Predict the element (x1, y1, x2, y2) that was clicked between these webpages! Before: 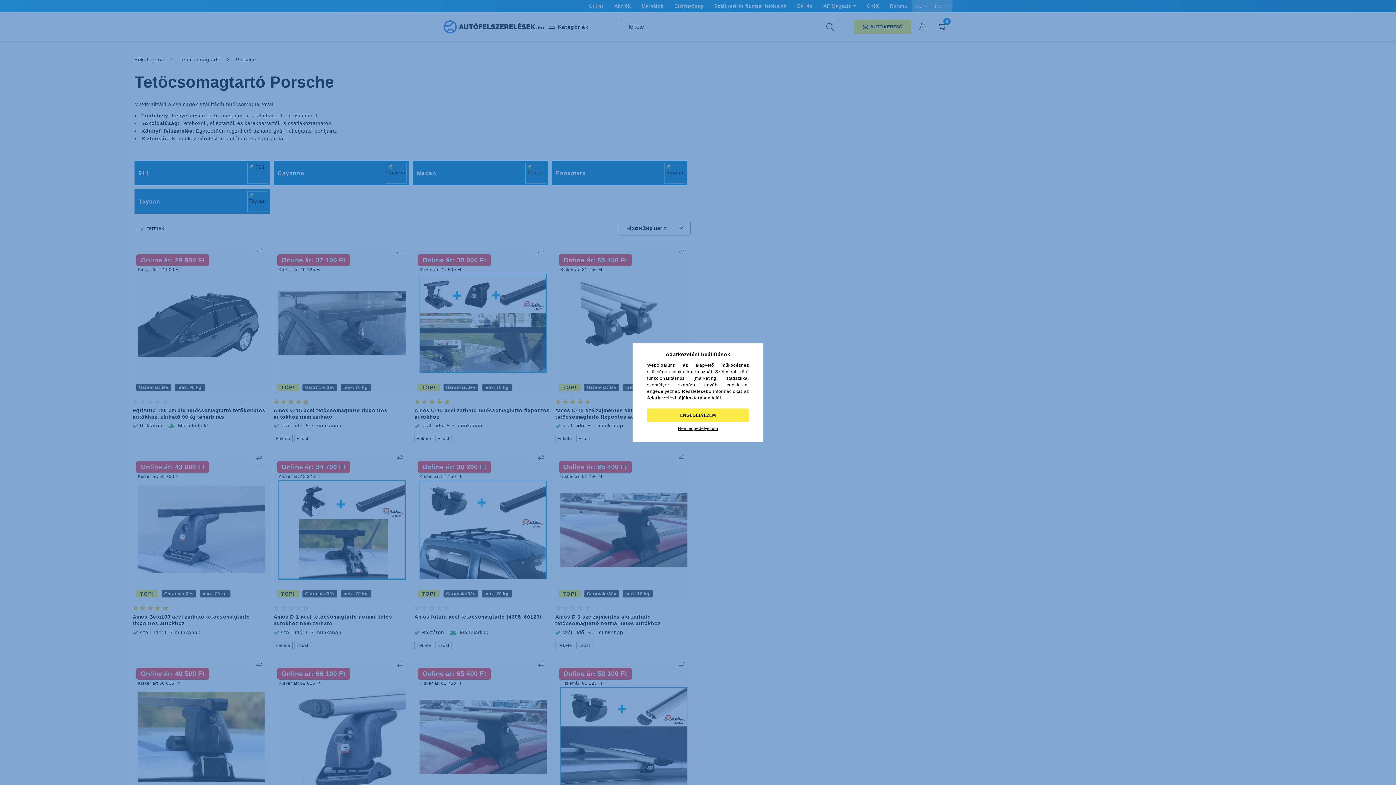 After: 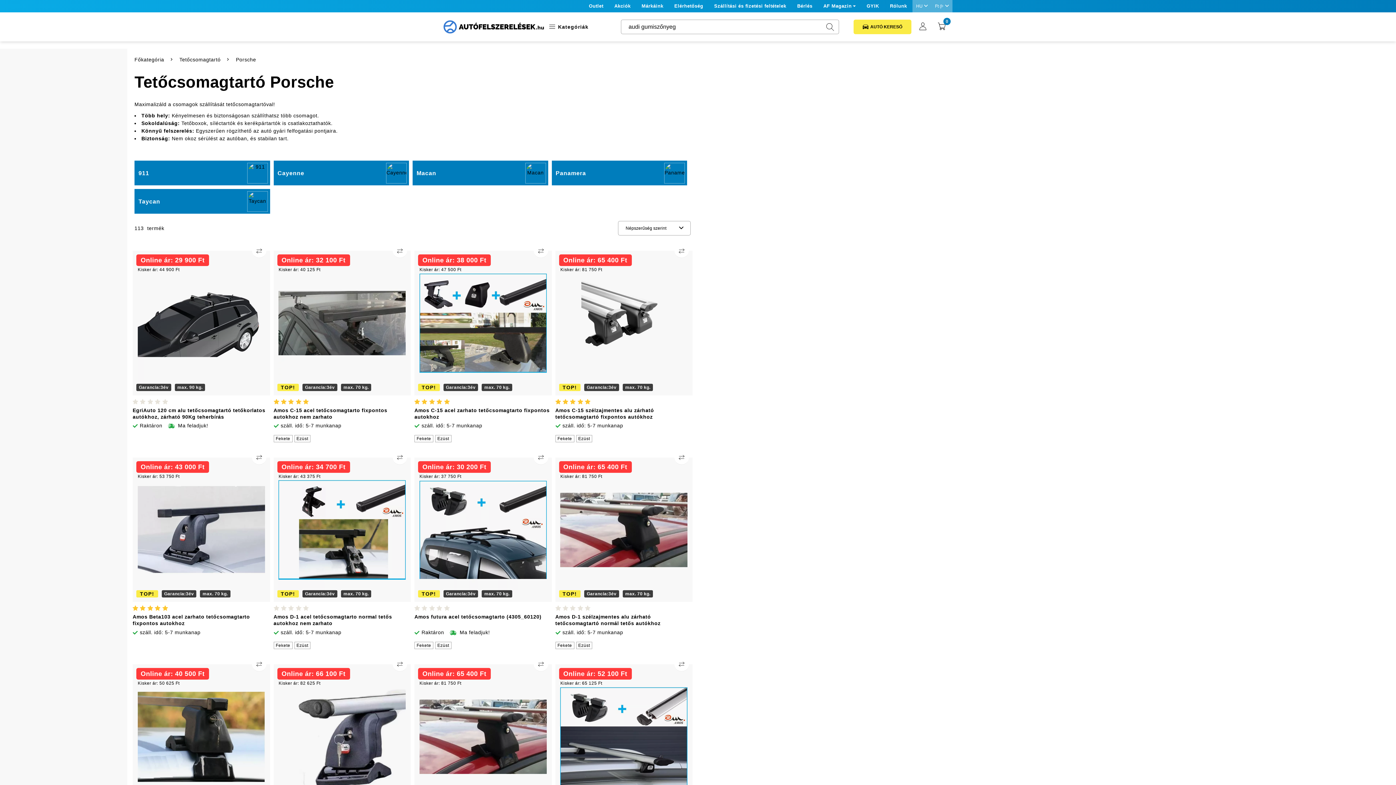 Action: bbox: (647, 422, 749, 434) label: Nem engedélyezem